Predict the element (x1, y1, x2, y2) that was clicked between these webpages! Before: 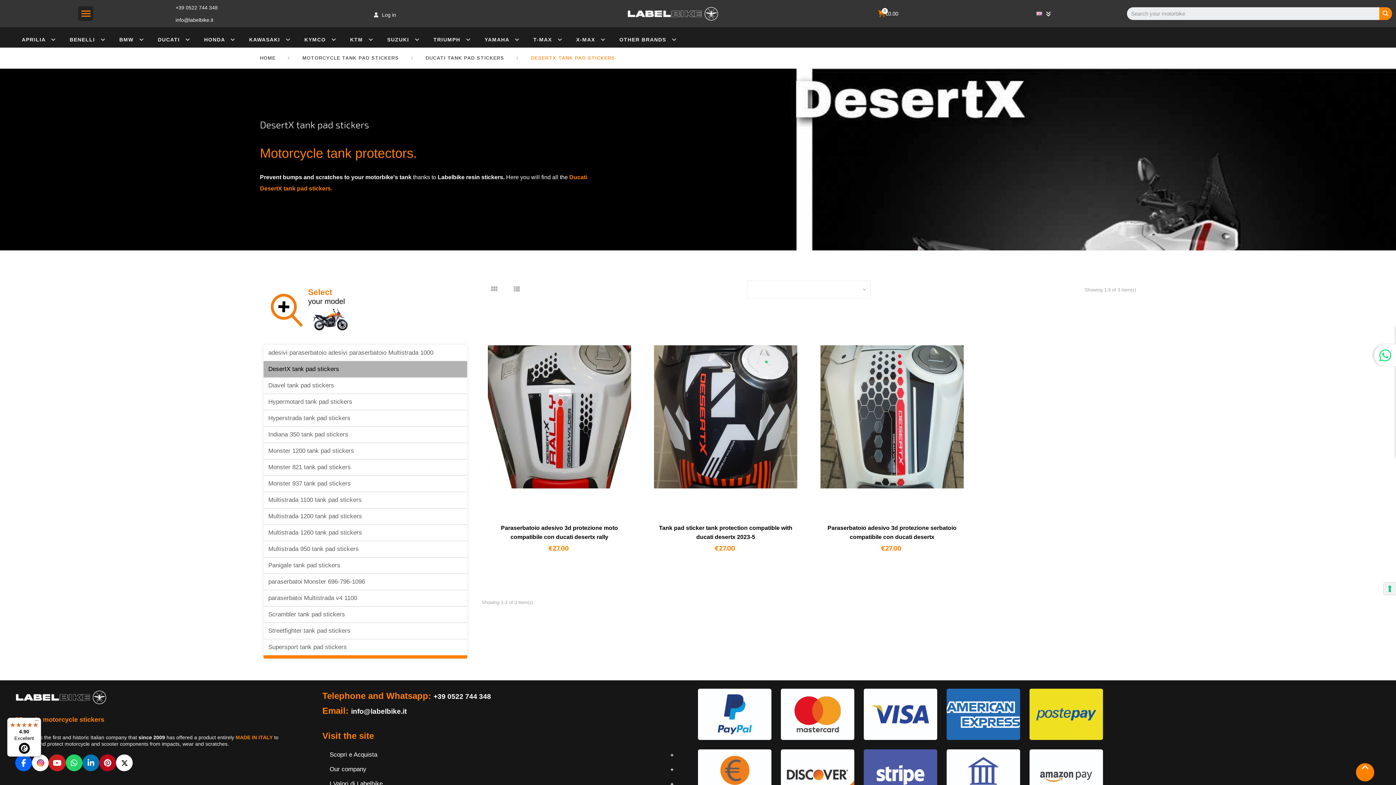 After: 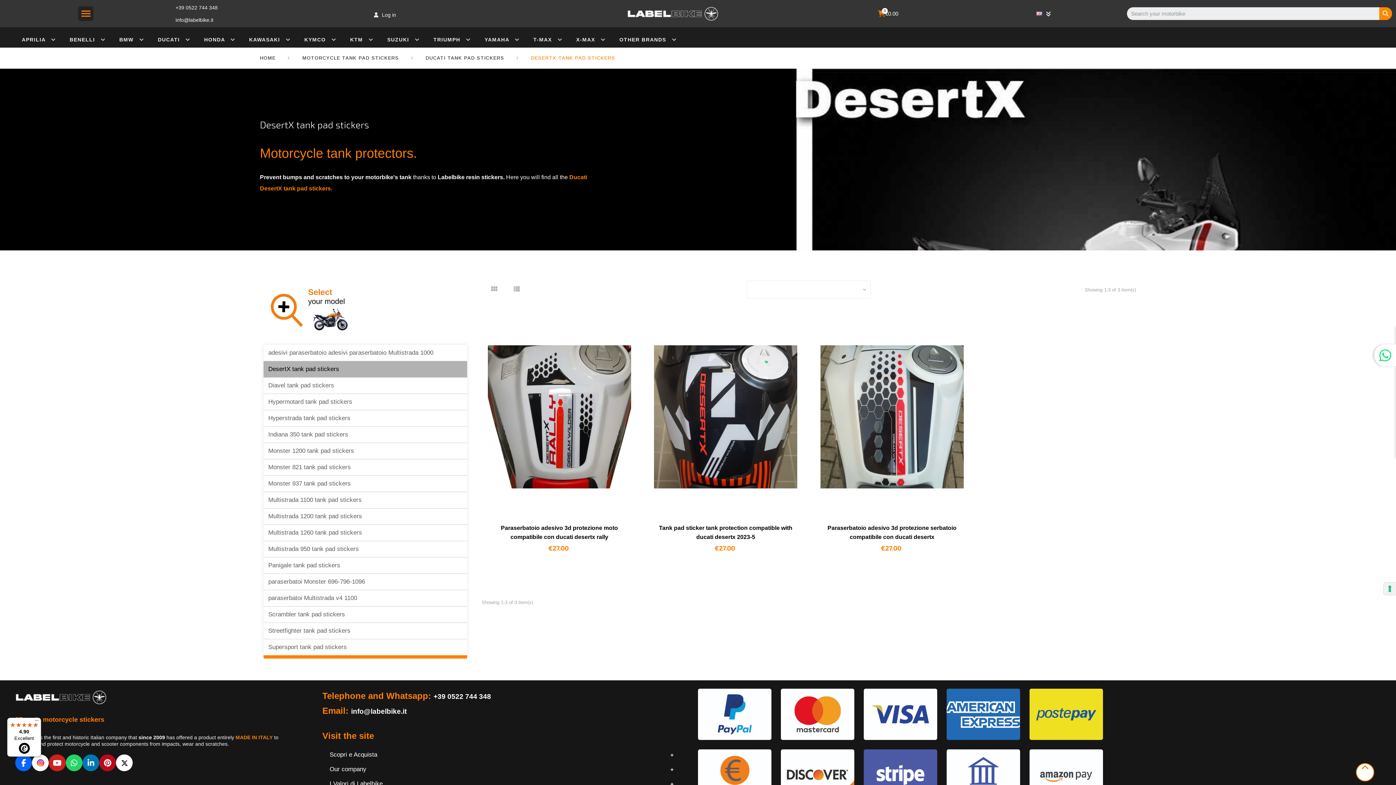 Action: bbox: (1356, 763, 1374, 781)